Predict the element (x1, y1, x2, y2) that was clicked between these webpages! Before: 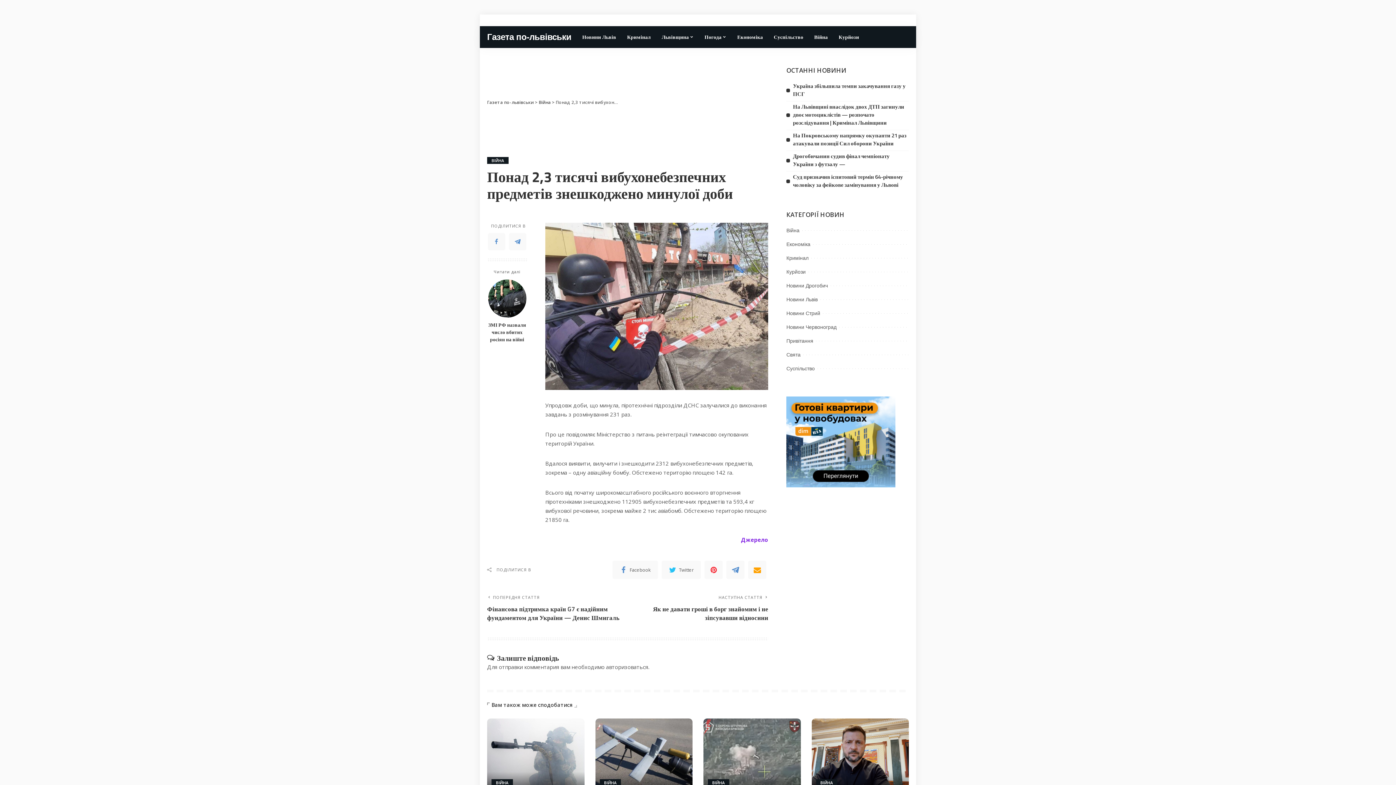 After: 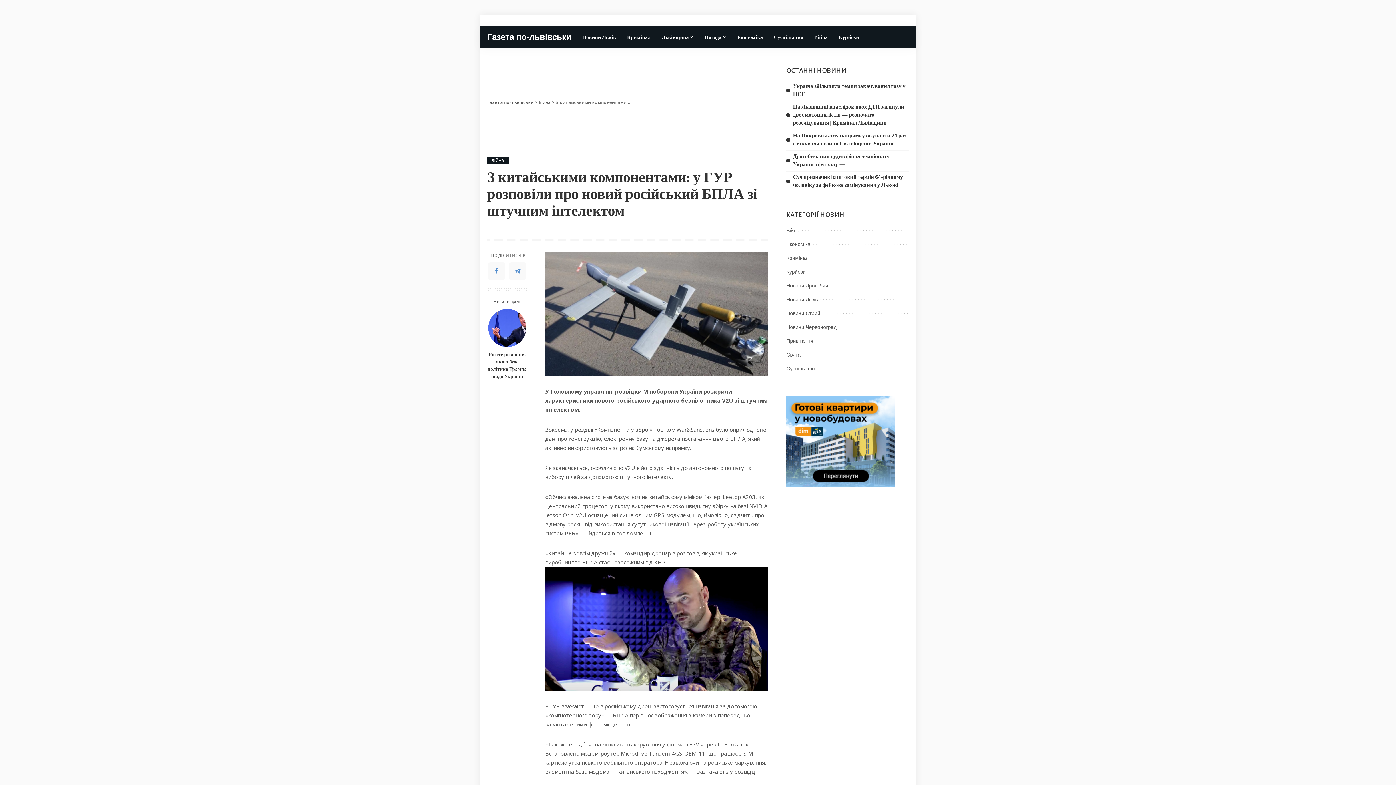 Action: bbox: (595, 718, 692, 791)